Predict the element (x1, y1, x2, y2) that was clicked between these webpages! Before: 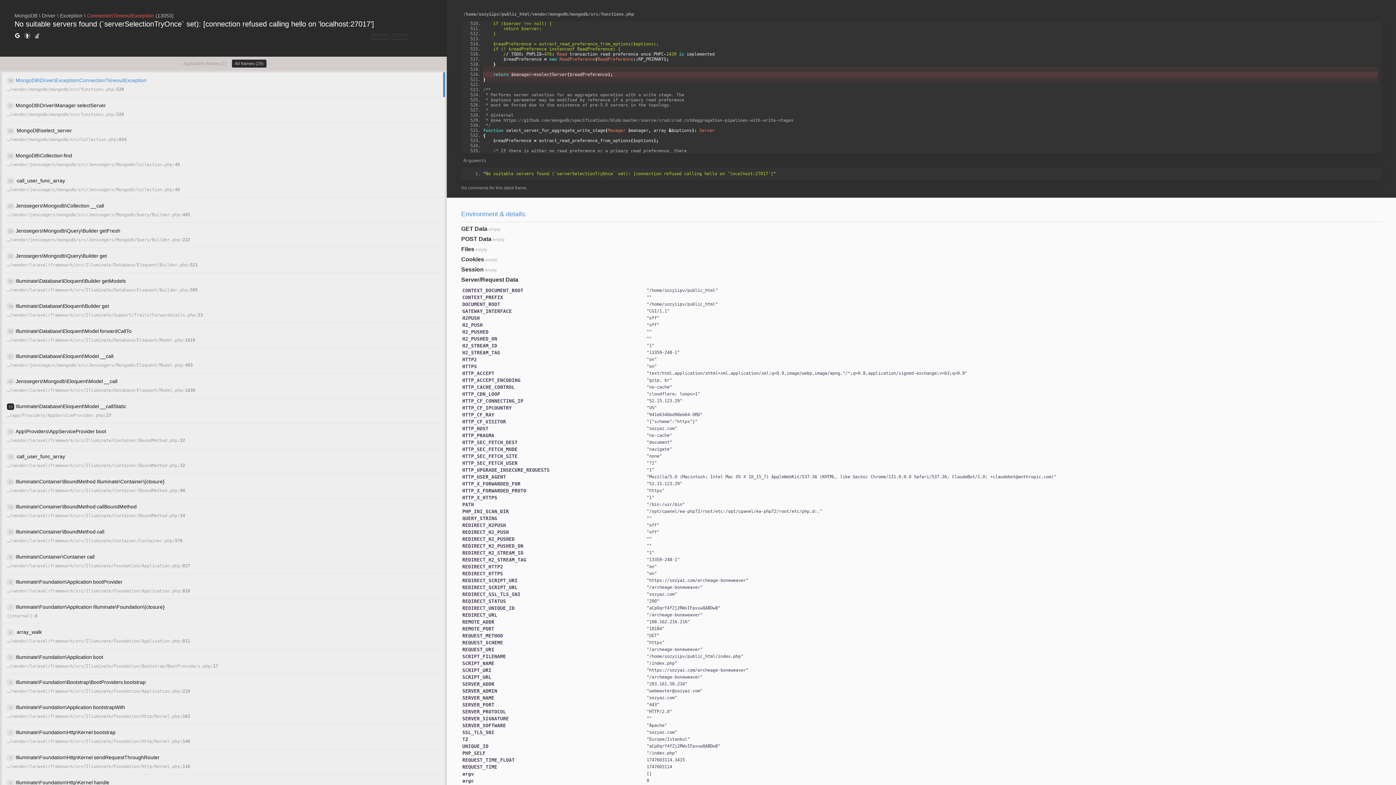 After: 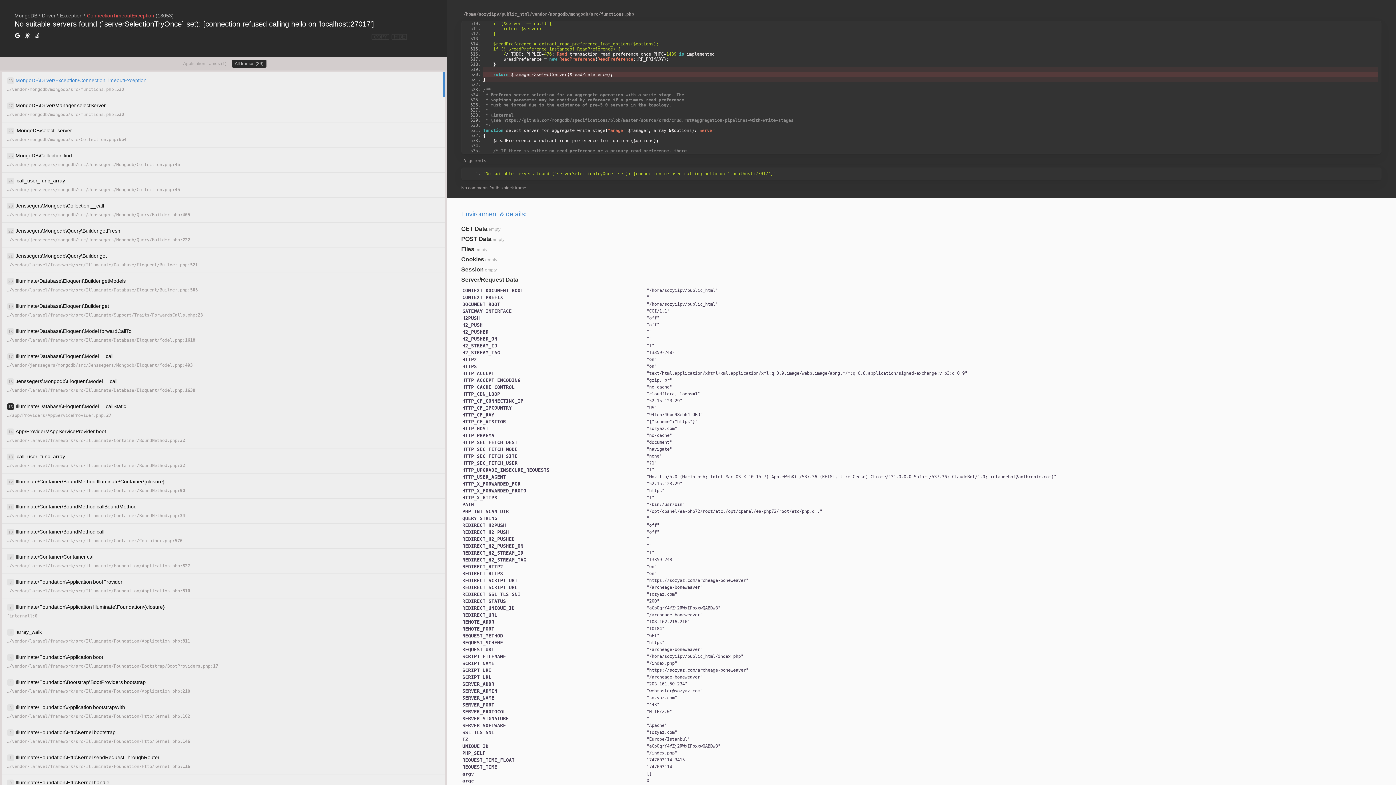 Action: bbox: (14, 32, 20, 40)